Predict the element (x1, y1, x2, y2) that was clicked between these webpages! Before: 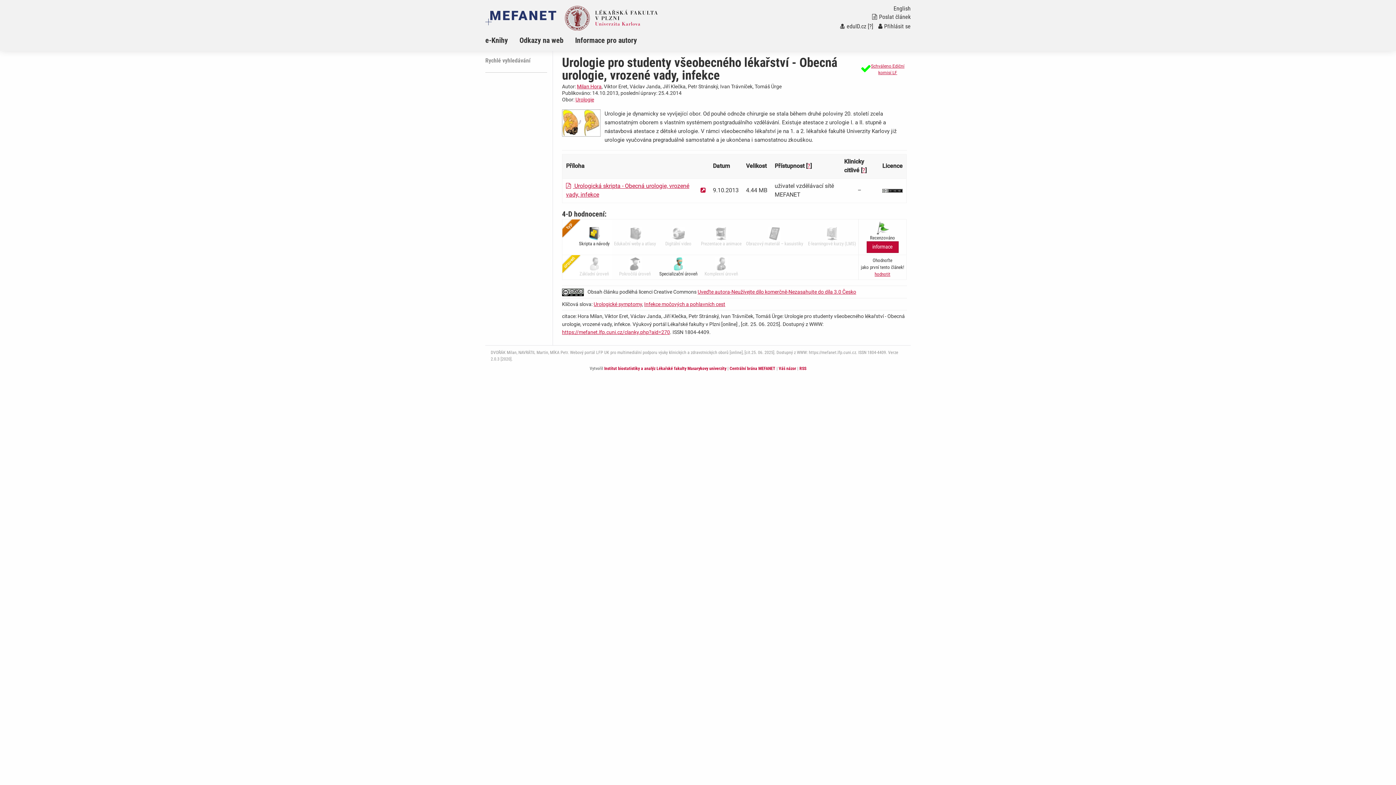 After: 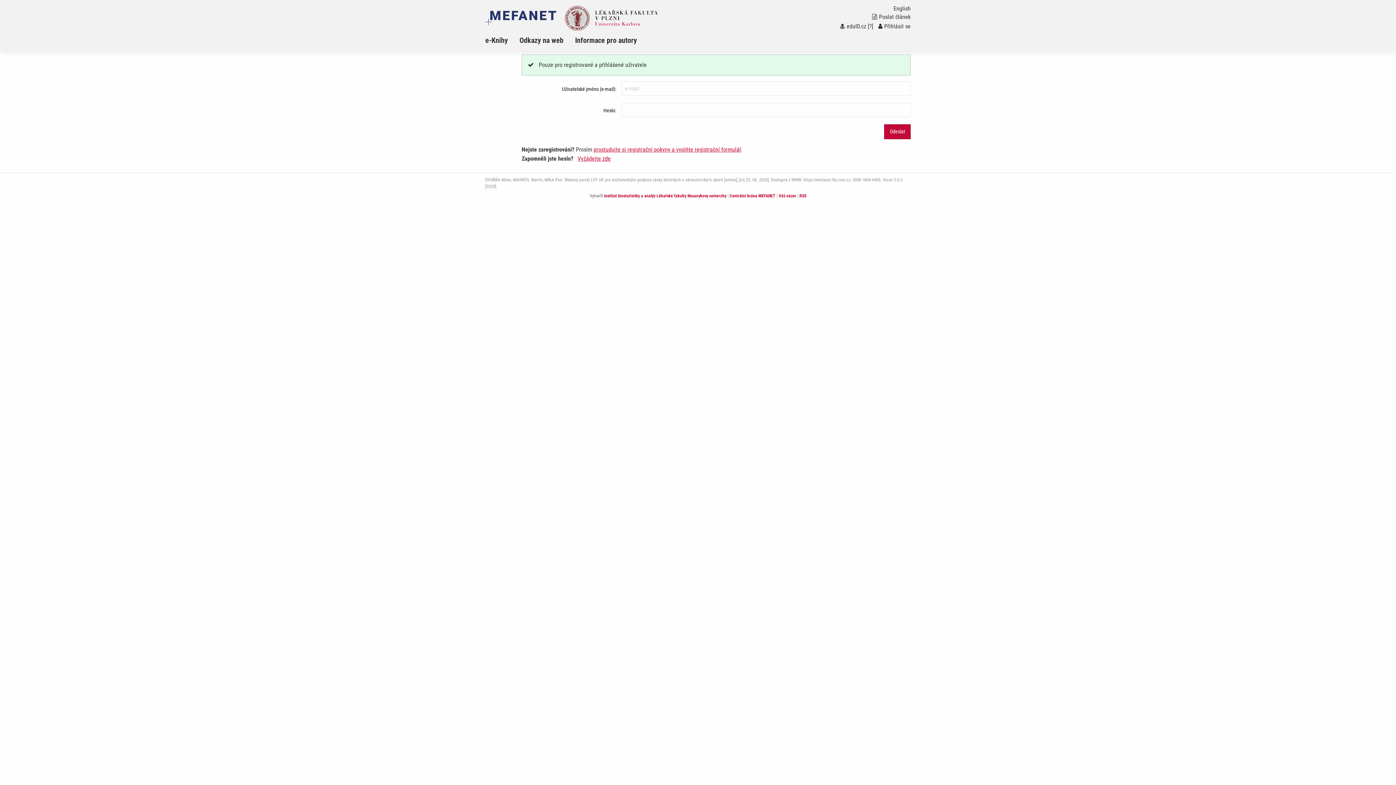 Action: label: Poslat článek bbox: (840, 13, 910, 19)